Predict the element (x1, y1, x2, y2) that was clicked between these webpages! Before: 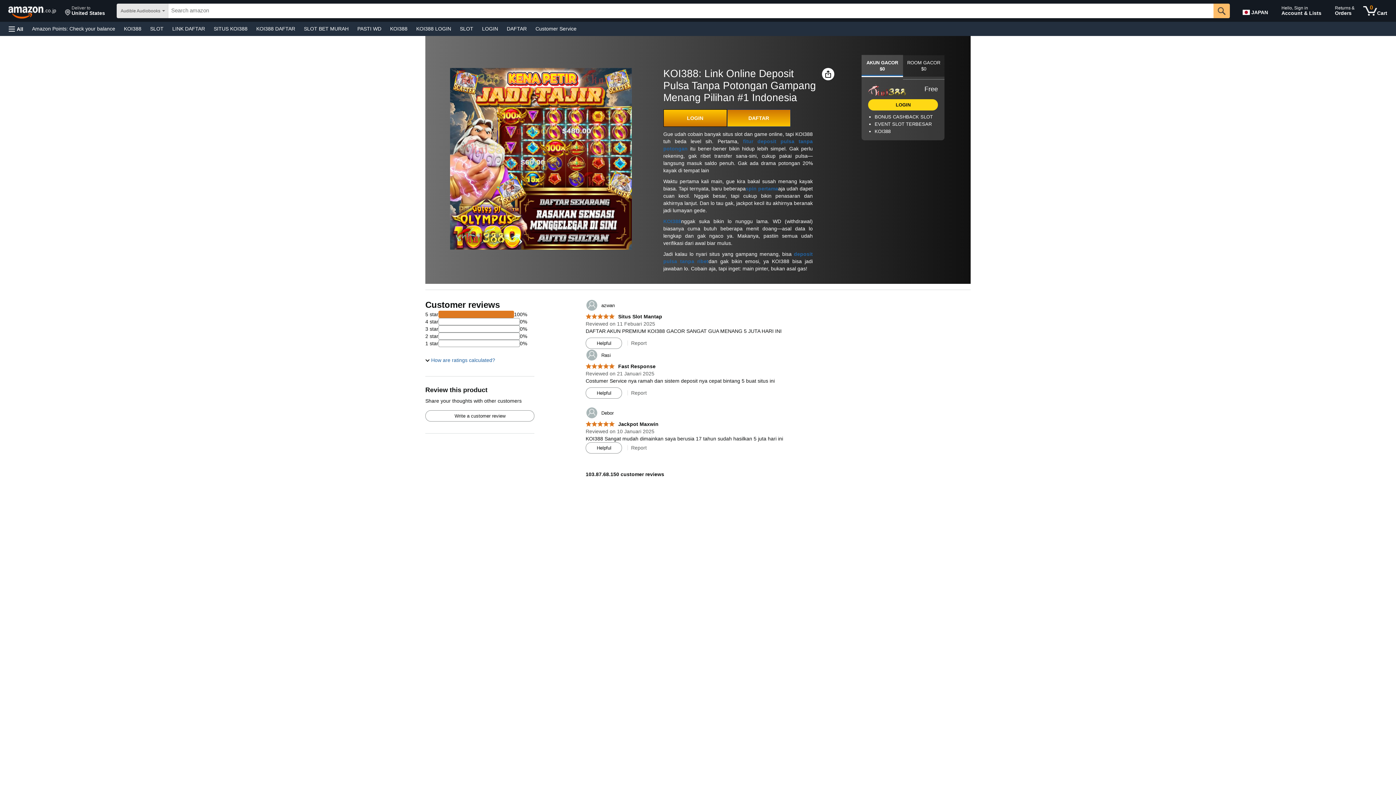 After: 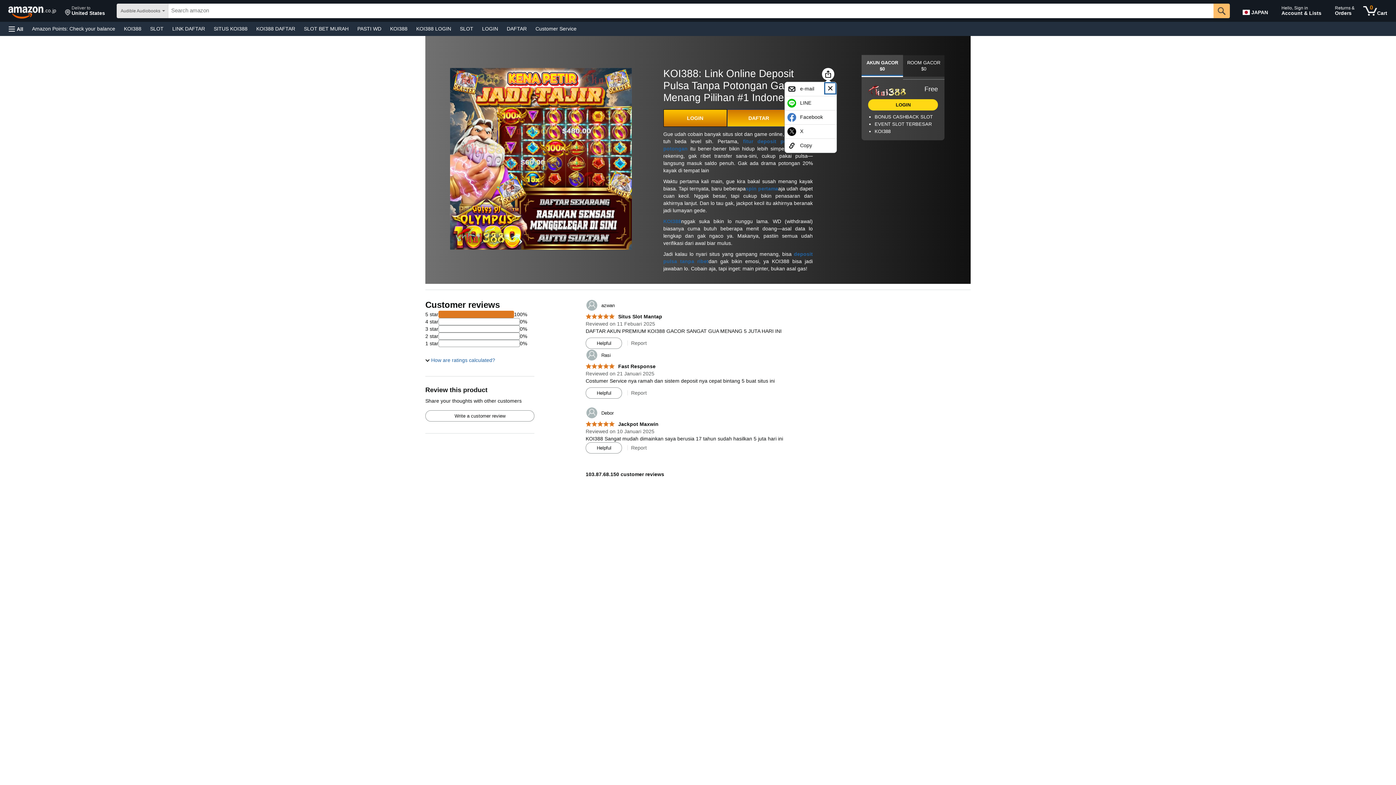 Action: bbox: (823, 69, 832, 78) label: Share